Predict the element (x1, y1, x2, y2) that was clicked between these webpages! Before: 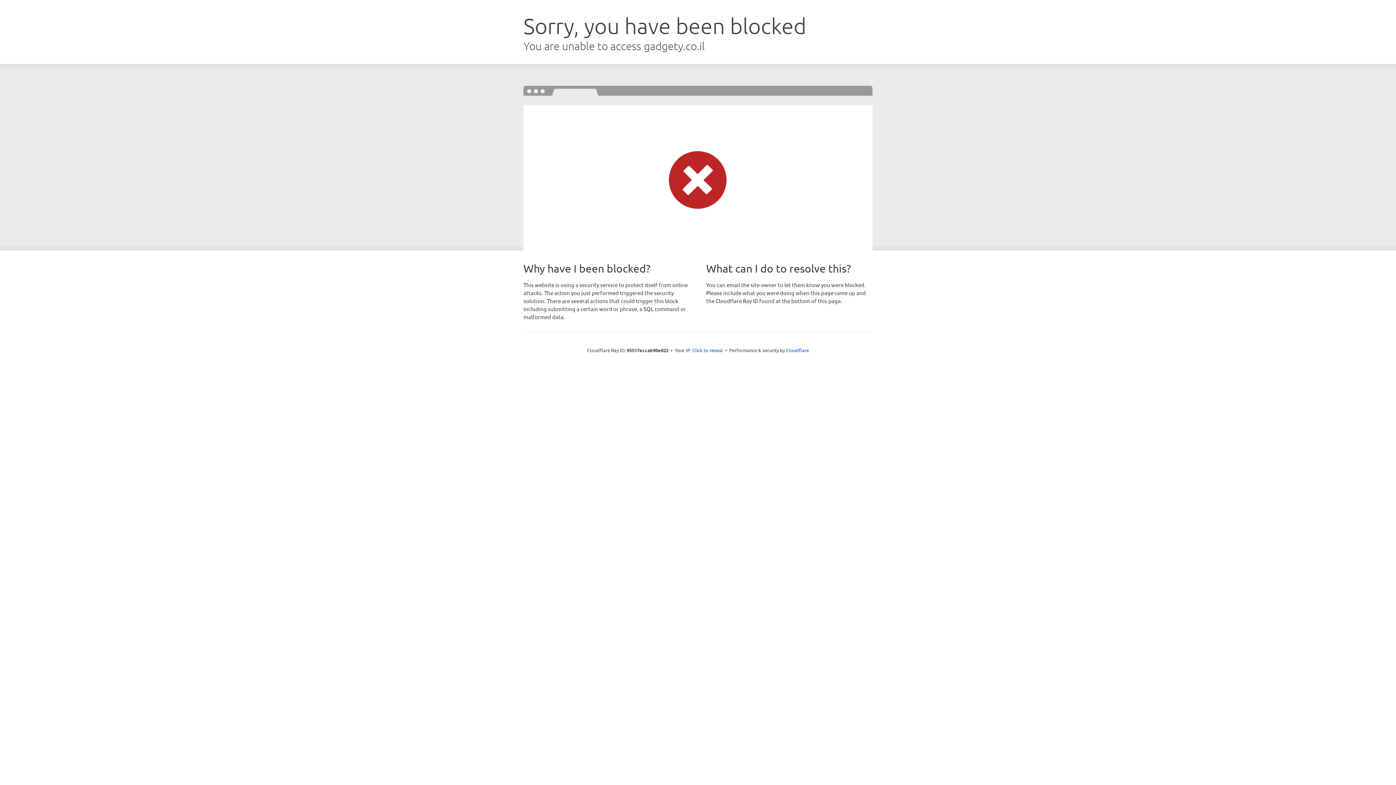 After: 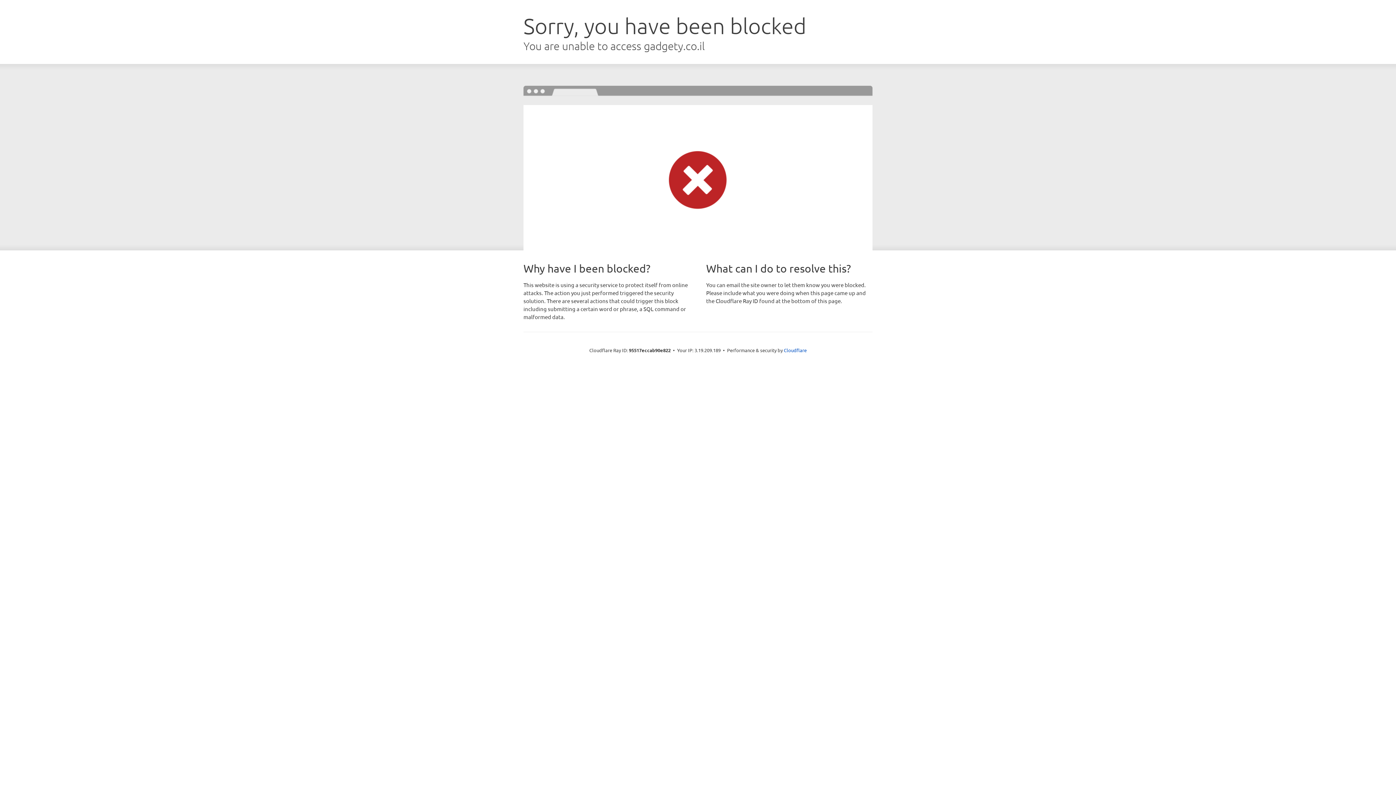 Action: label: Click to reveal bbox: (692, 346, 723, 353)